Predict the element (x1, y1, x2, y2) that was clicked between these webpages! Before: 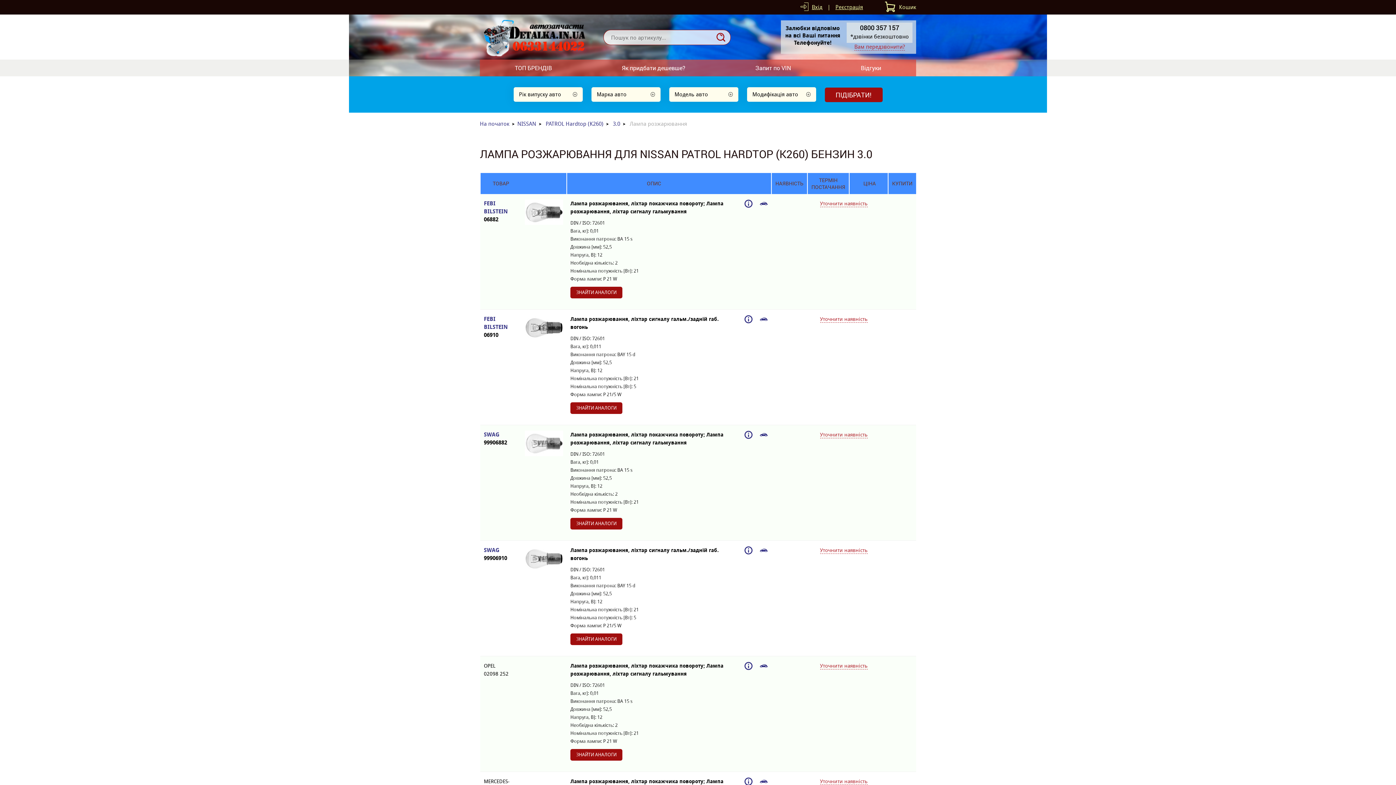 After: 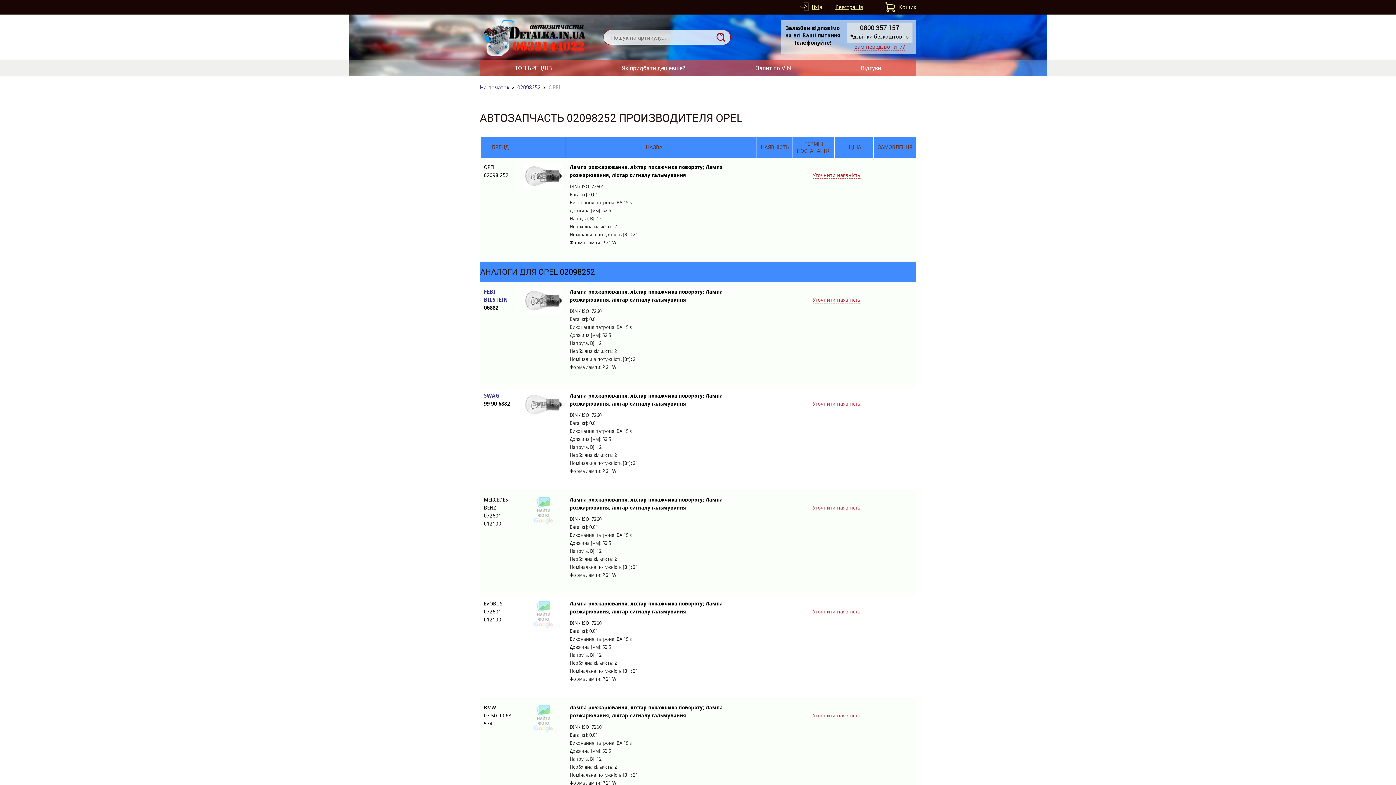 Action: label: ЗНАЙТИ АНАЛОГИ bbox: (570, 749, 622, 761)